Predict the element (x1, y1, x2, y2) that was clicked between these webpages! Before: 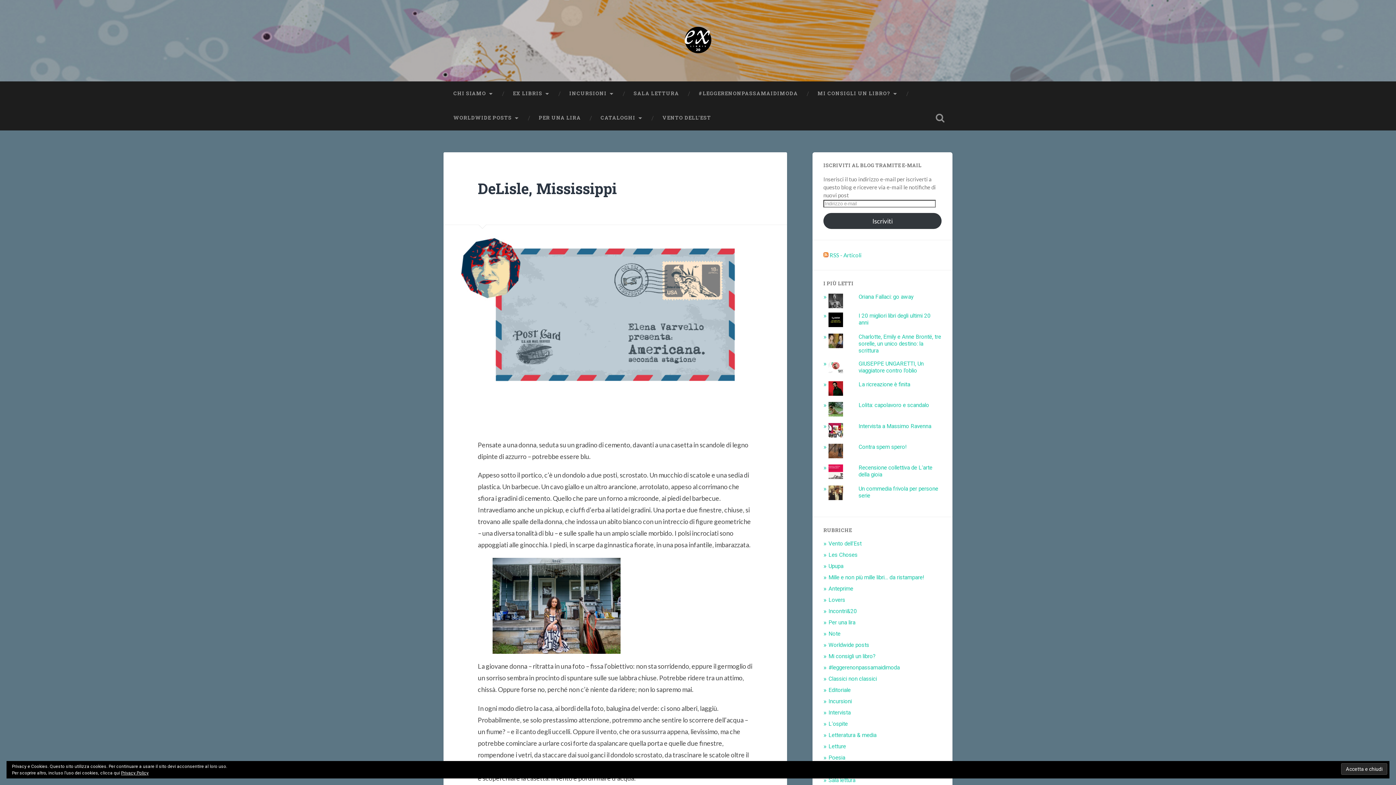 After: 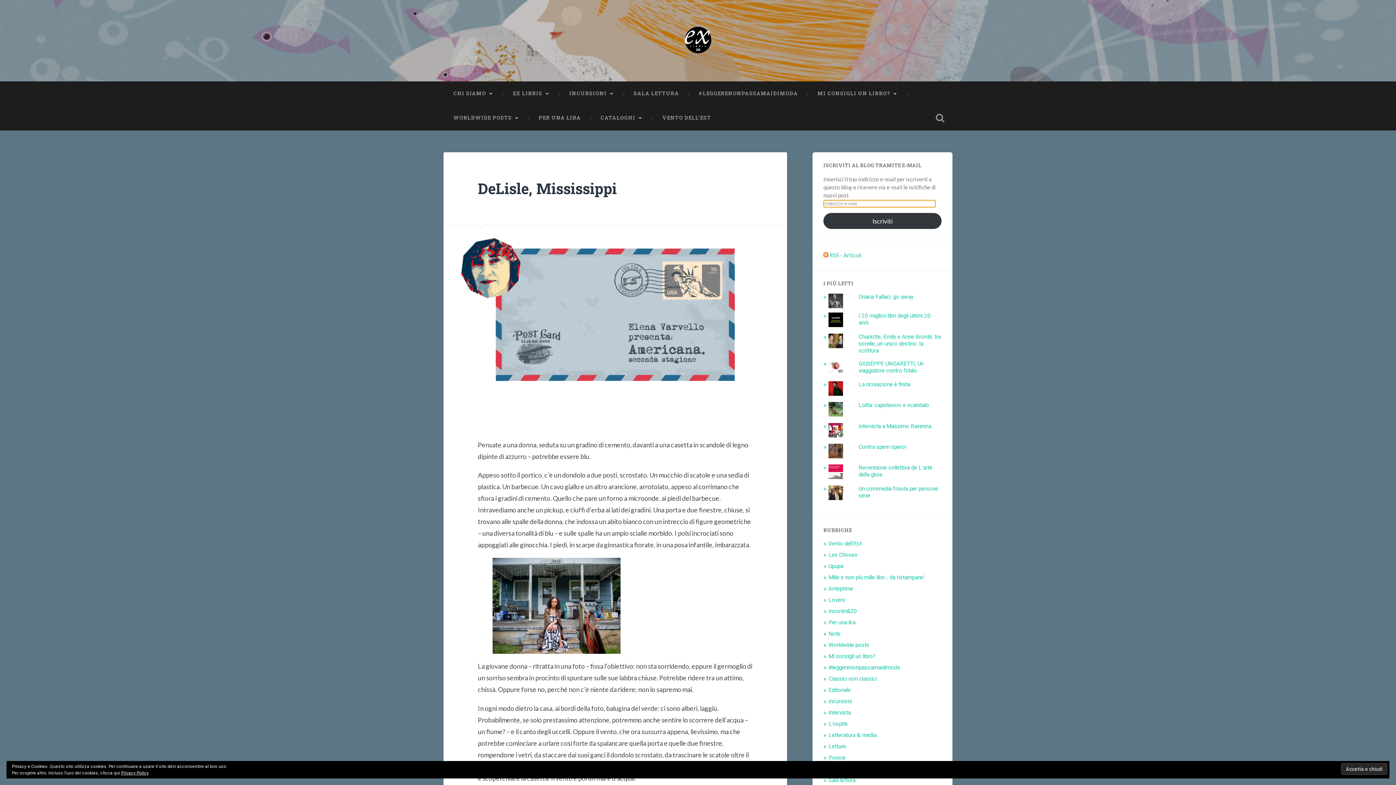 Action: bbox: (823, 213, 941, 229) label: Iscriviti